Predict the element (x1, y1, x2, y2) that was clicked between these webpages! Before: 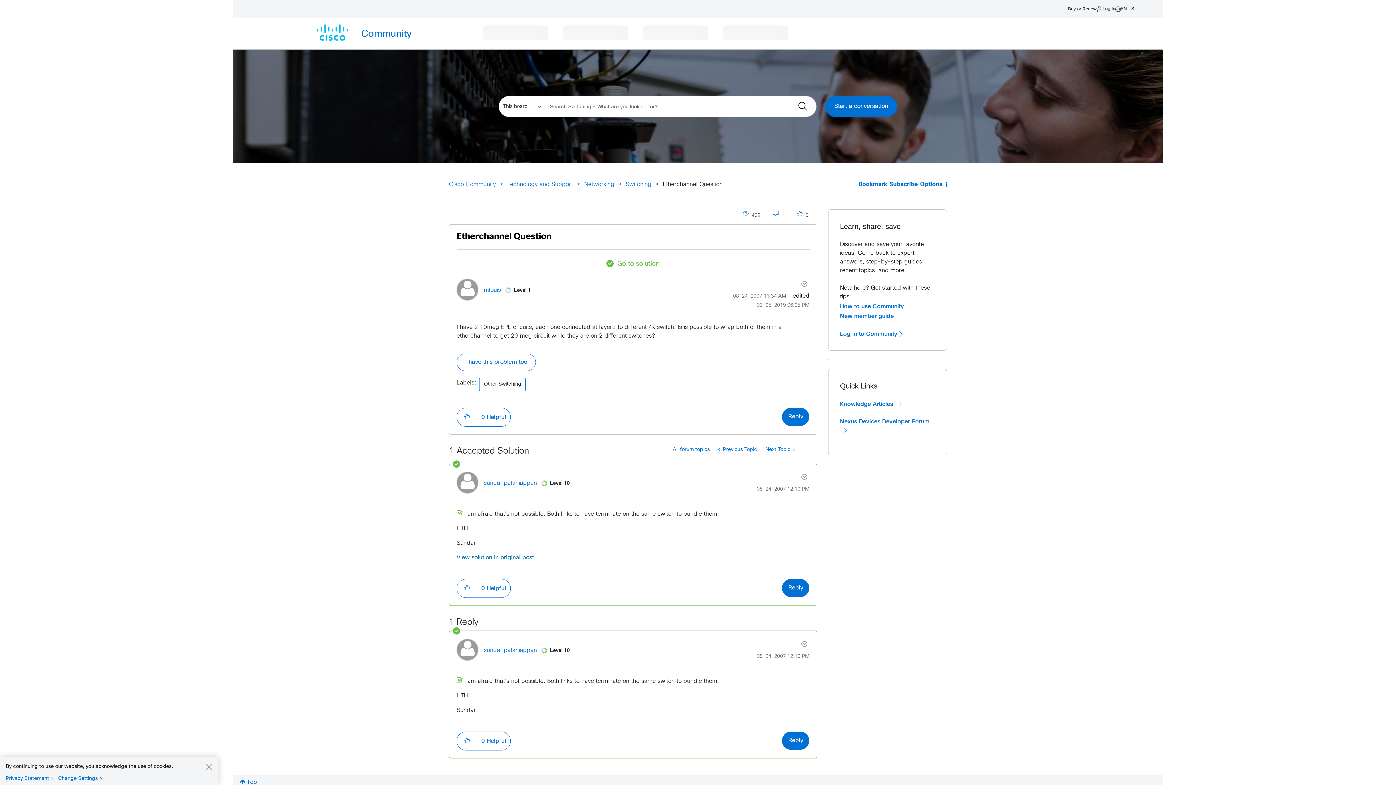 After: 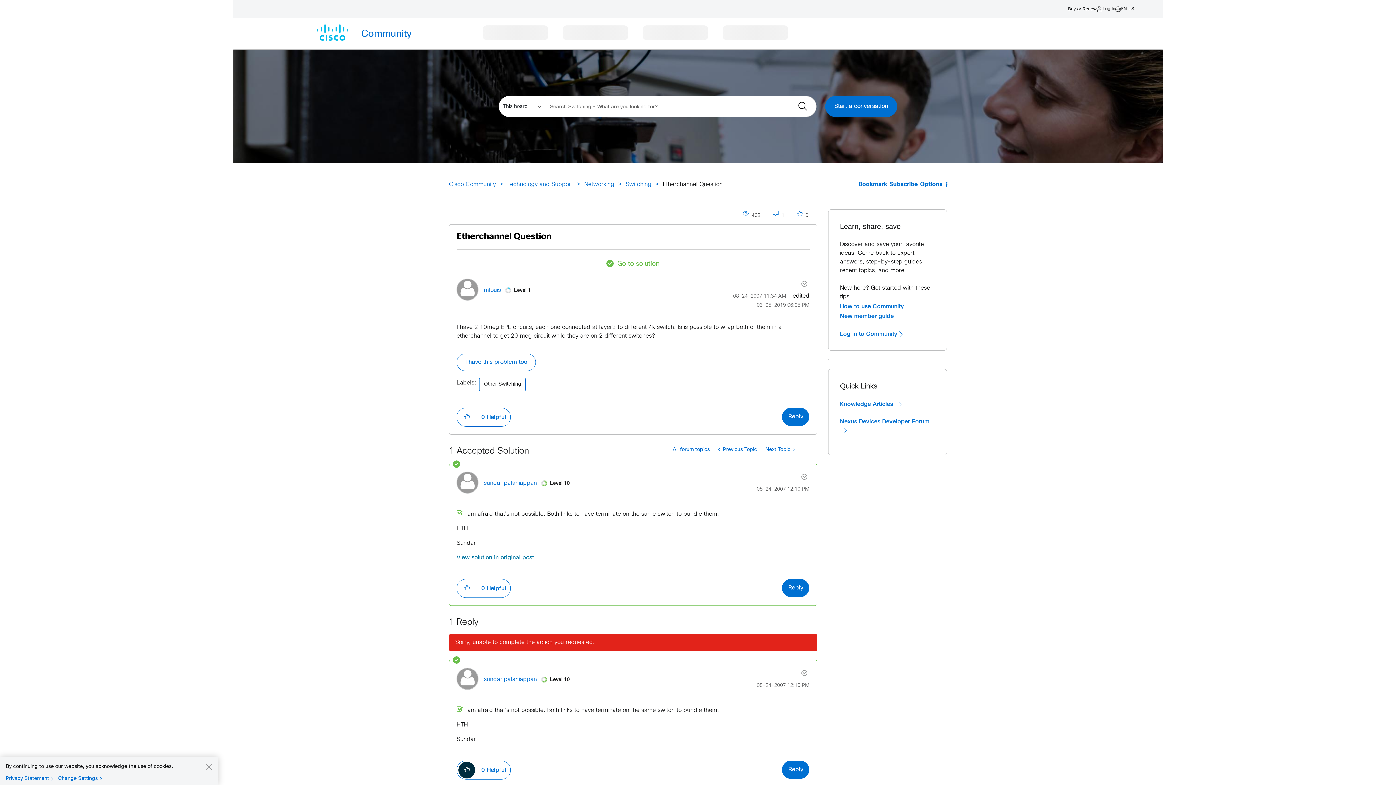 Action: bbox: (458, 733, 475, 749) label: Click to vote this post as helpful.